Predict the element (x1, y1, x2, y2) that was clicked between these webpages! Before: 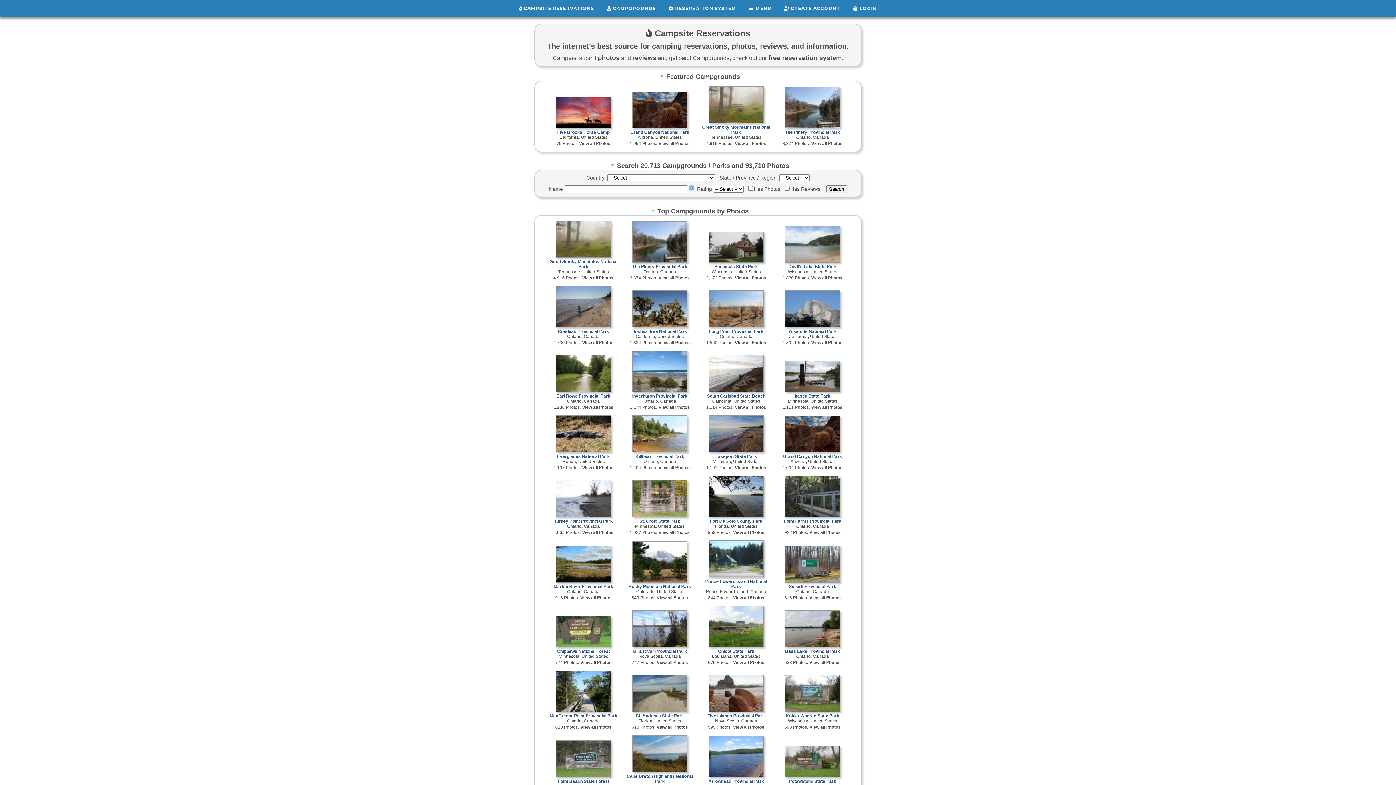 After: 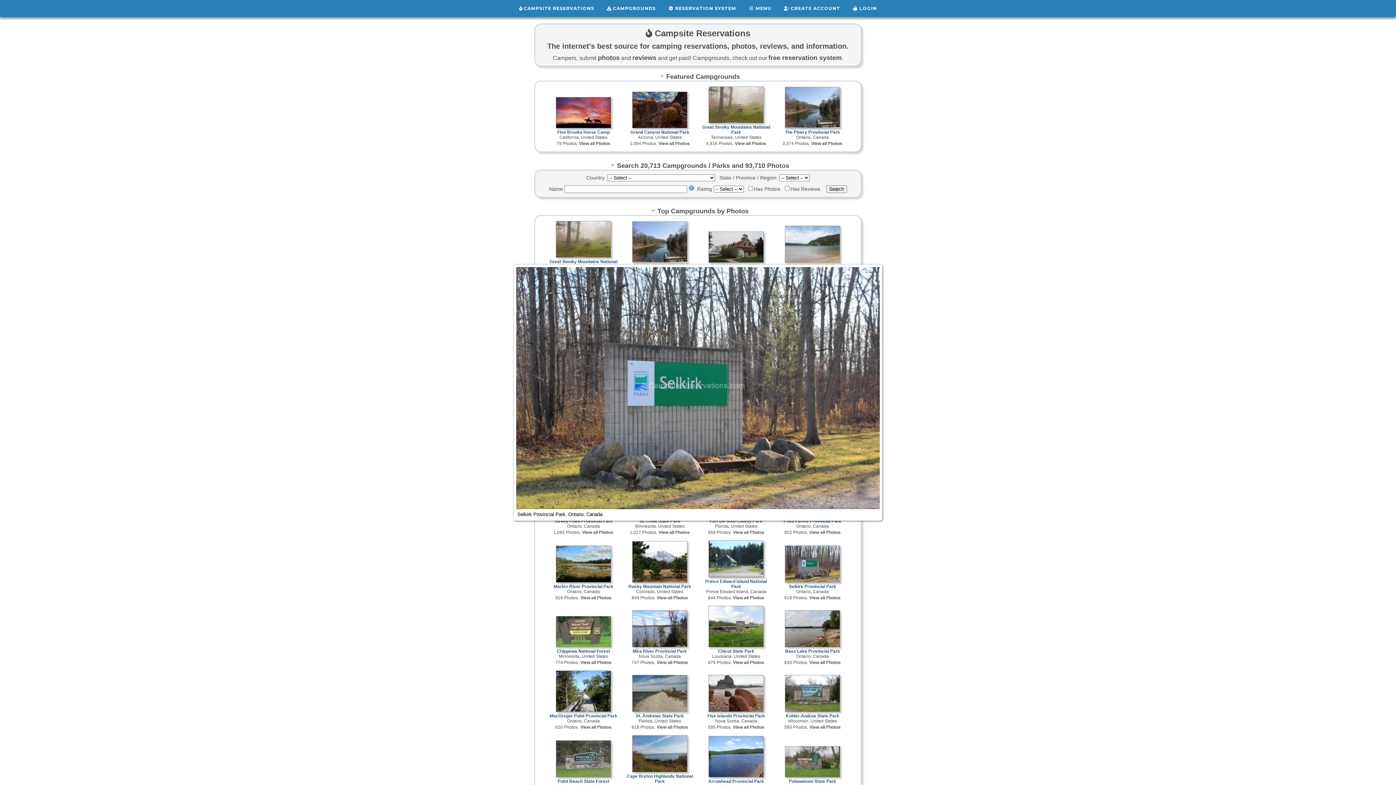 Action: bbox: (785, 577, 840, 583)